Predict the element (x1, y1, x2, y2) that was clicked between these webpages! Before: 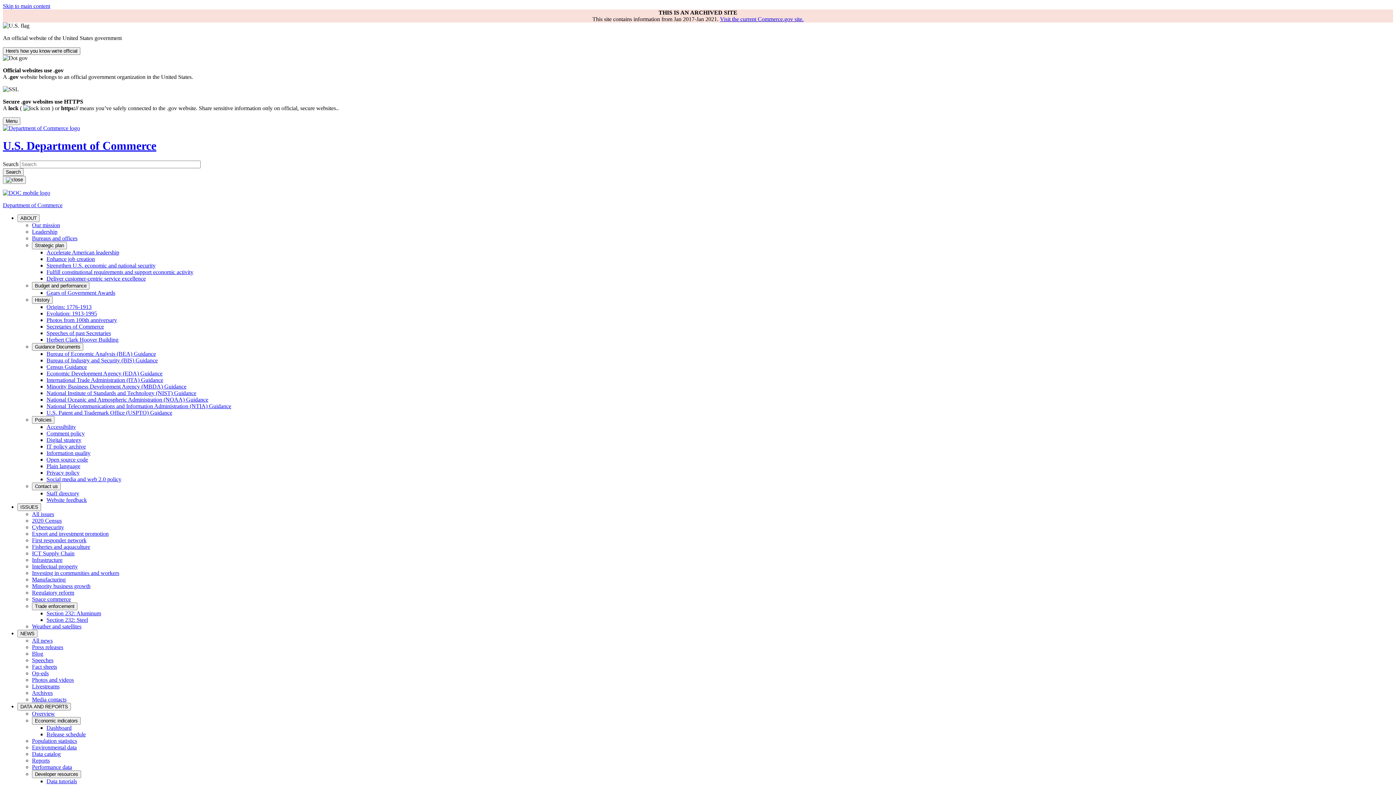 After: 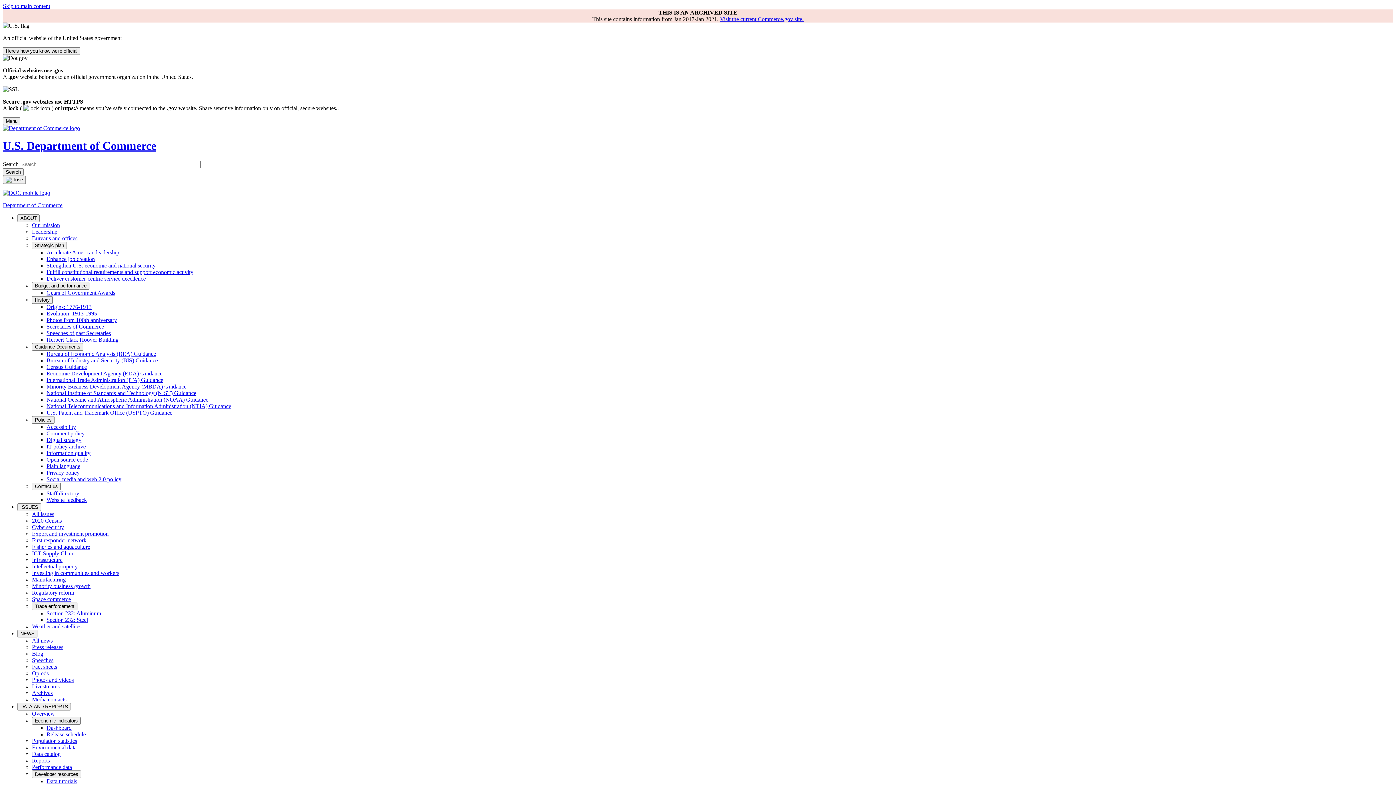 Action: label: Minority business growth bbox: (32, 583, 90, 589)